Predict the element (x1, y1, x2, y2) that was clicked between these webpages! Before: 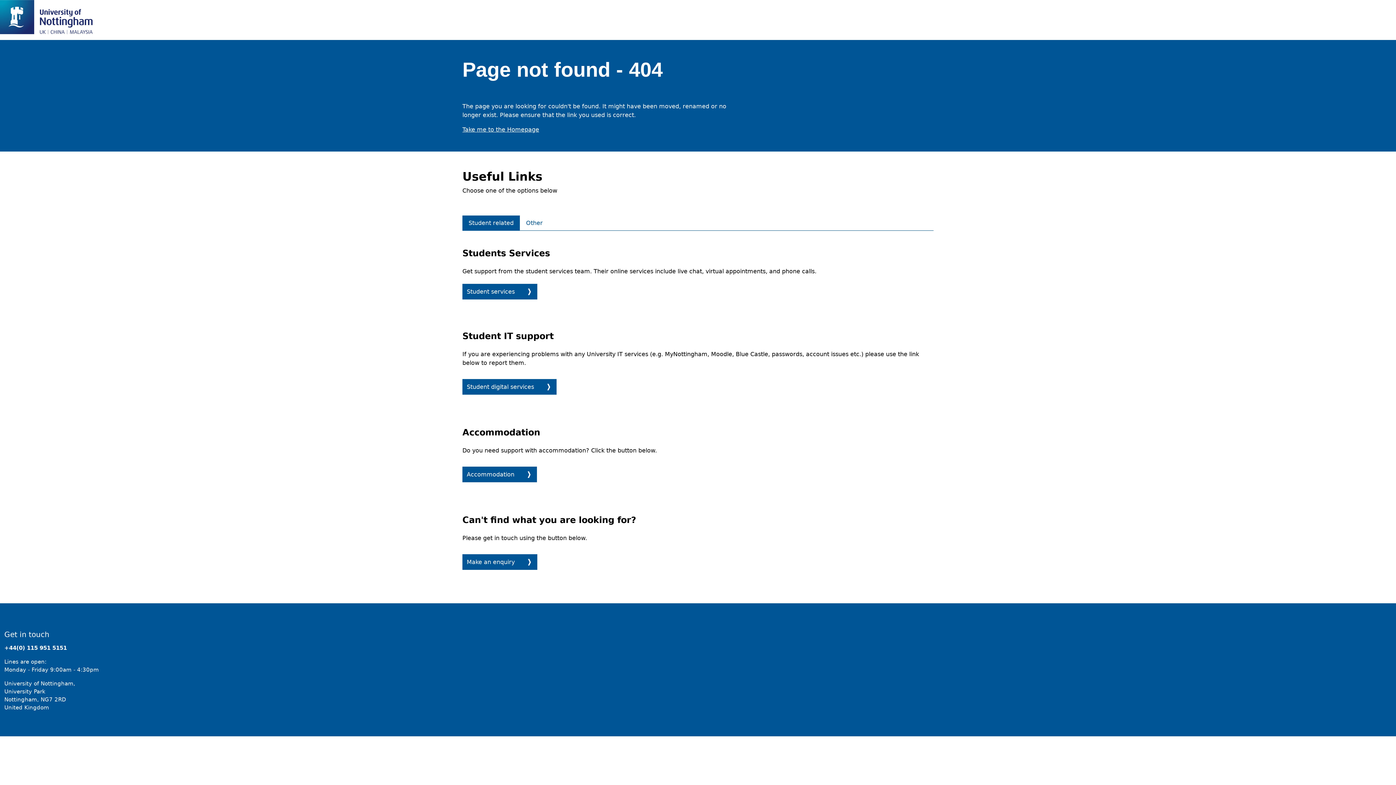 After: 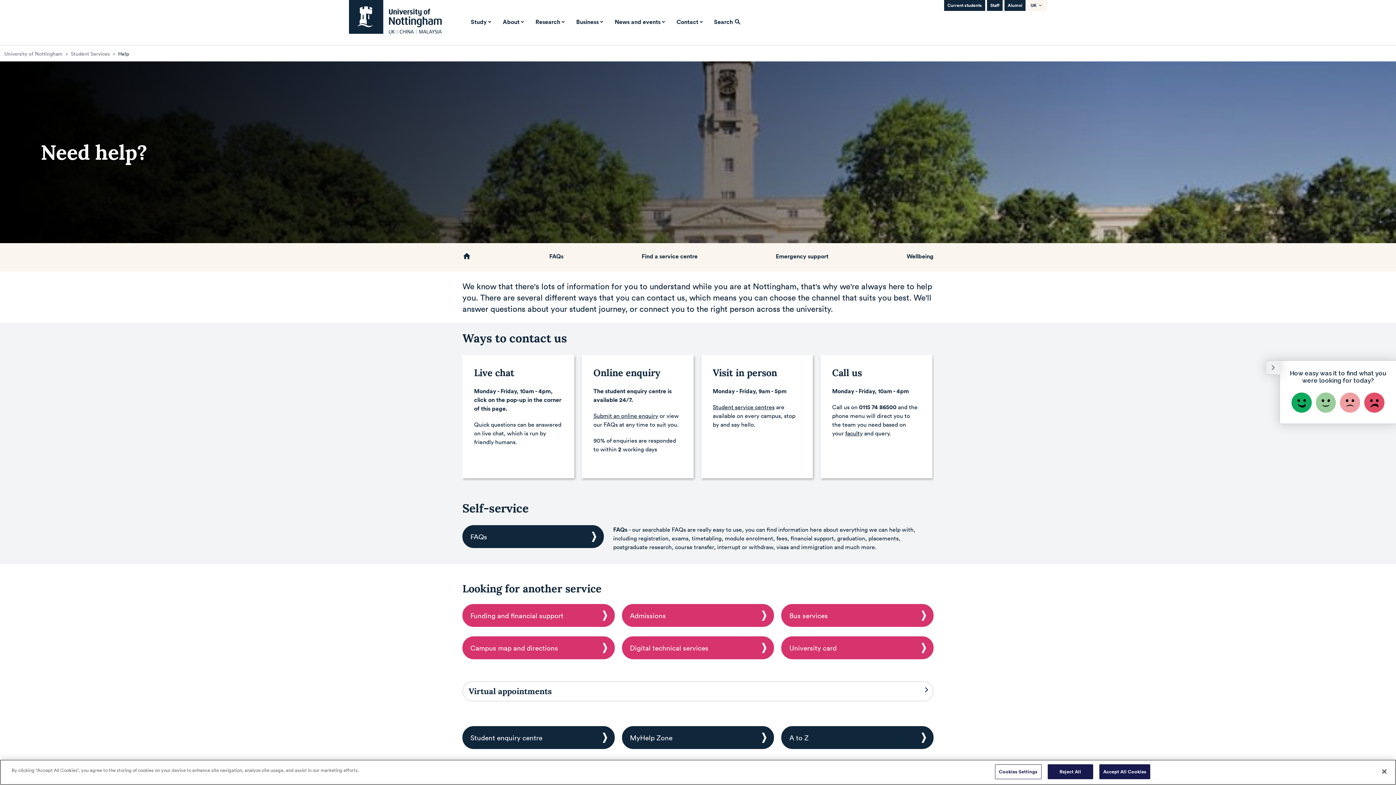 Action: label: Student services bbox: (462, 284, 537, 299)